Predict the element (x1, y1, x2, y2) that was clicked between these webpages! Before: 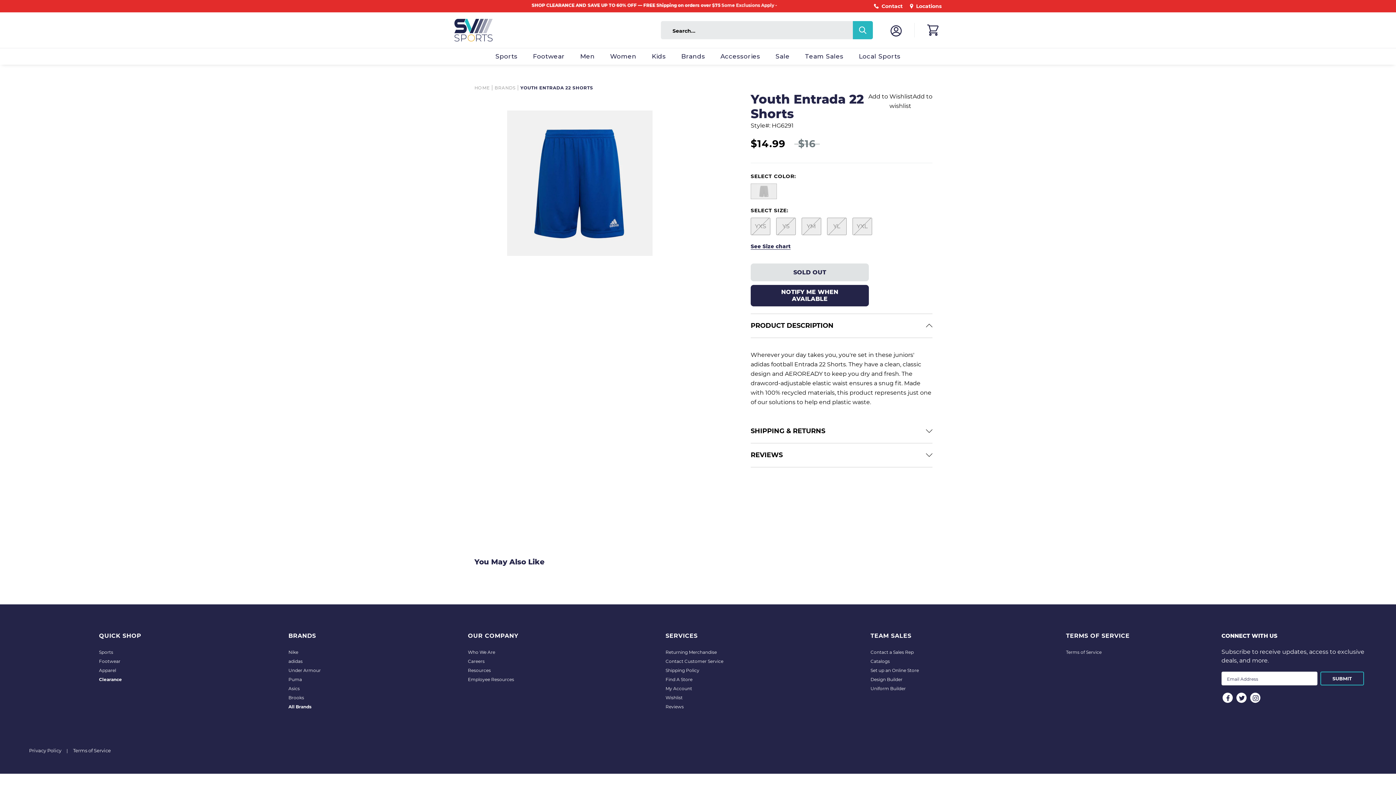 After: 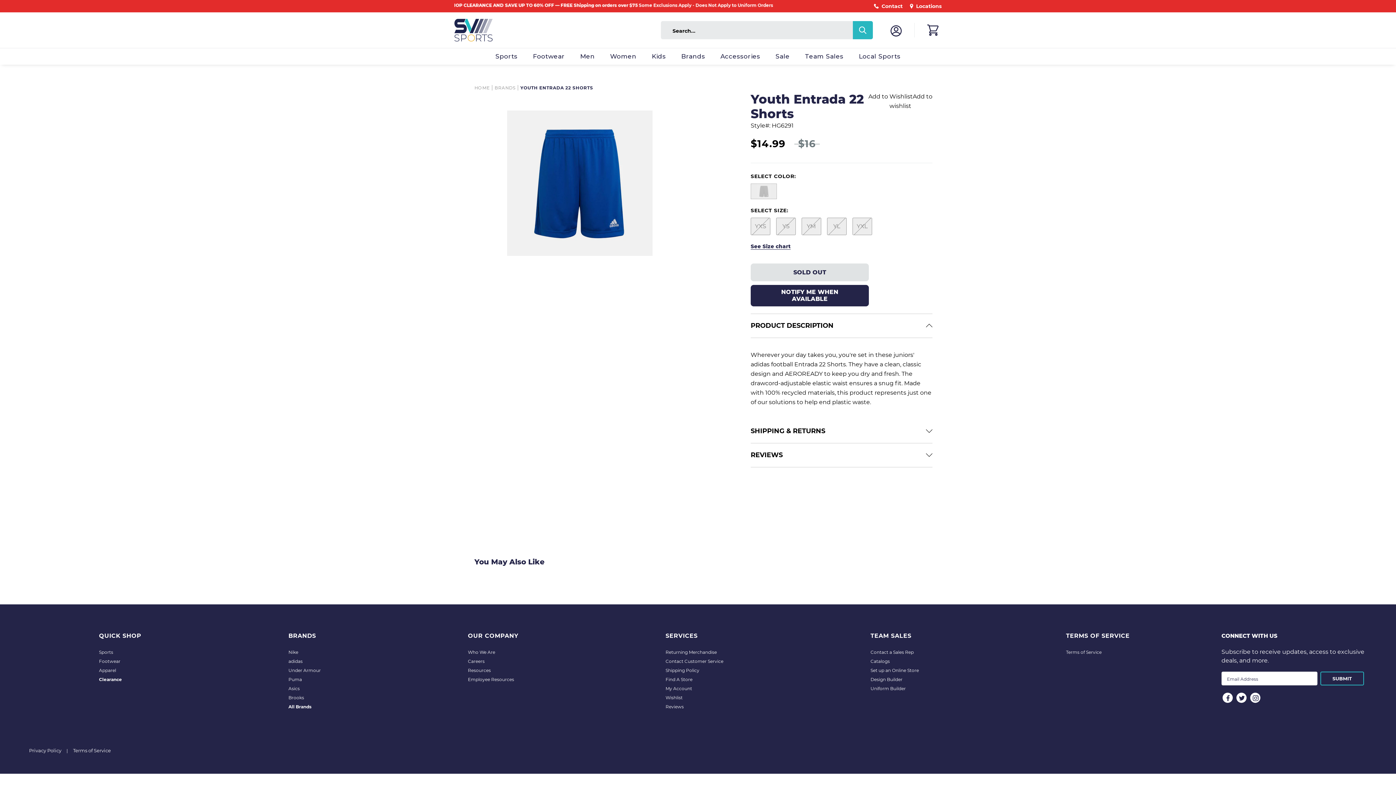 Action: label: TEAM SALES bbox: (870, 632, 919, 640)